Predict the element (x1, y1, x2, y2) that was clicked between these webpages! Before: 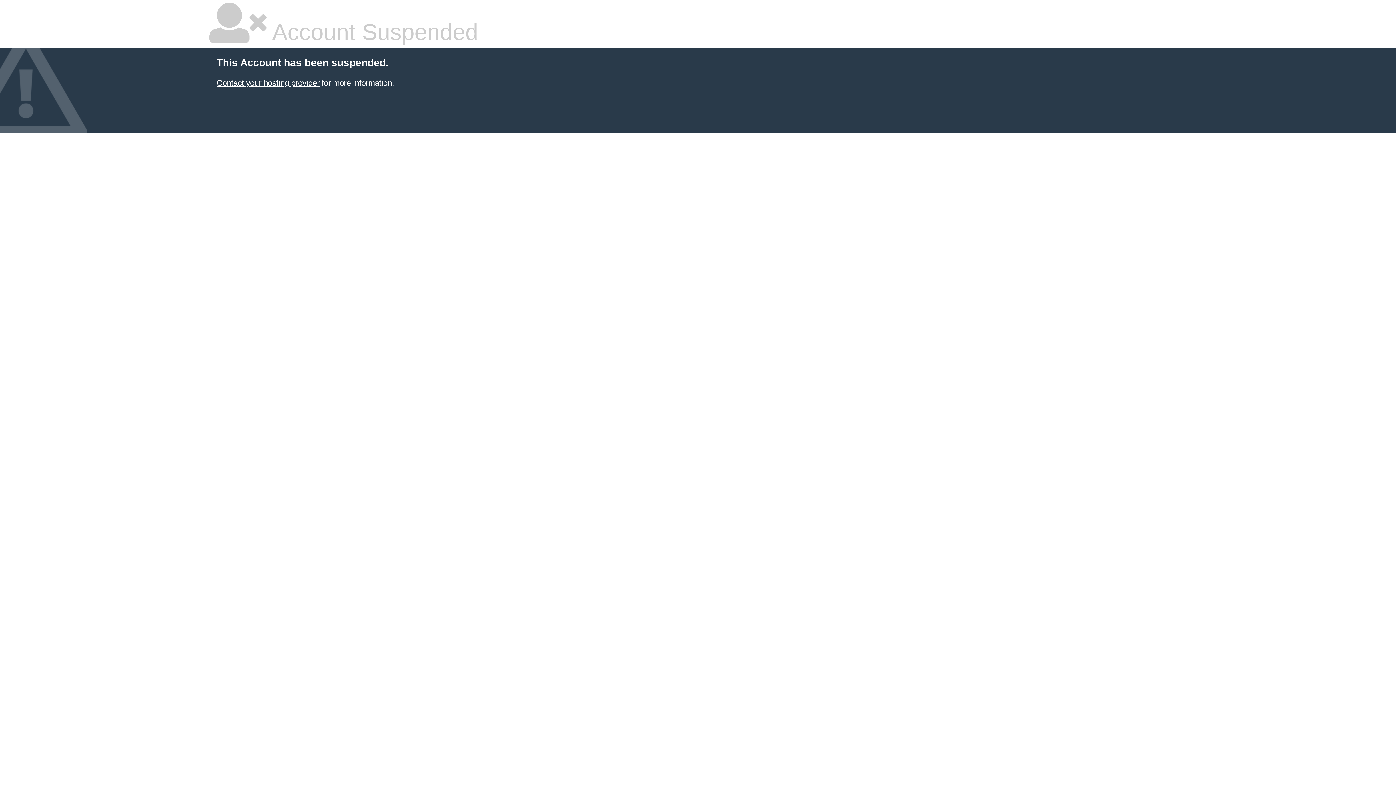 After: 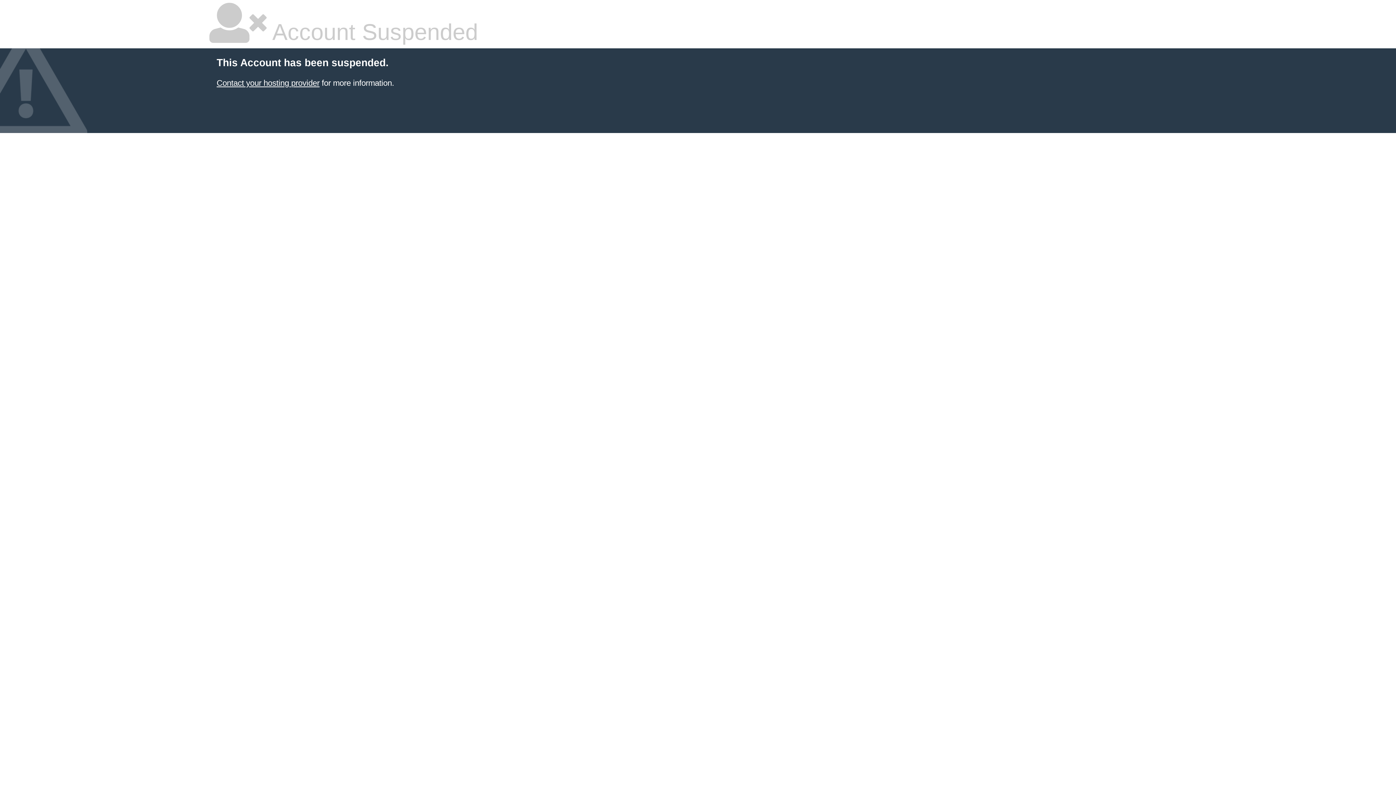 Action: label: Contact your hosting provider bbox: (216, 78, 319, 87)